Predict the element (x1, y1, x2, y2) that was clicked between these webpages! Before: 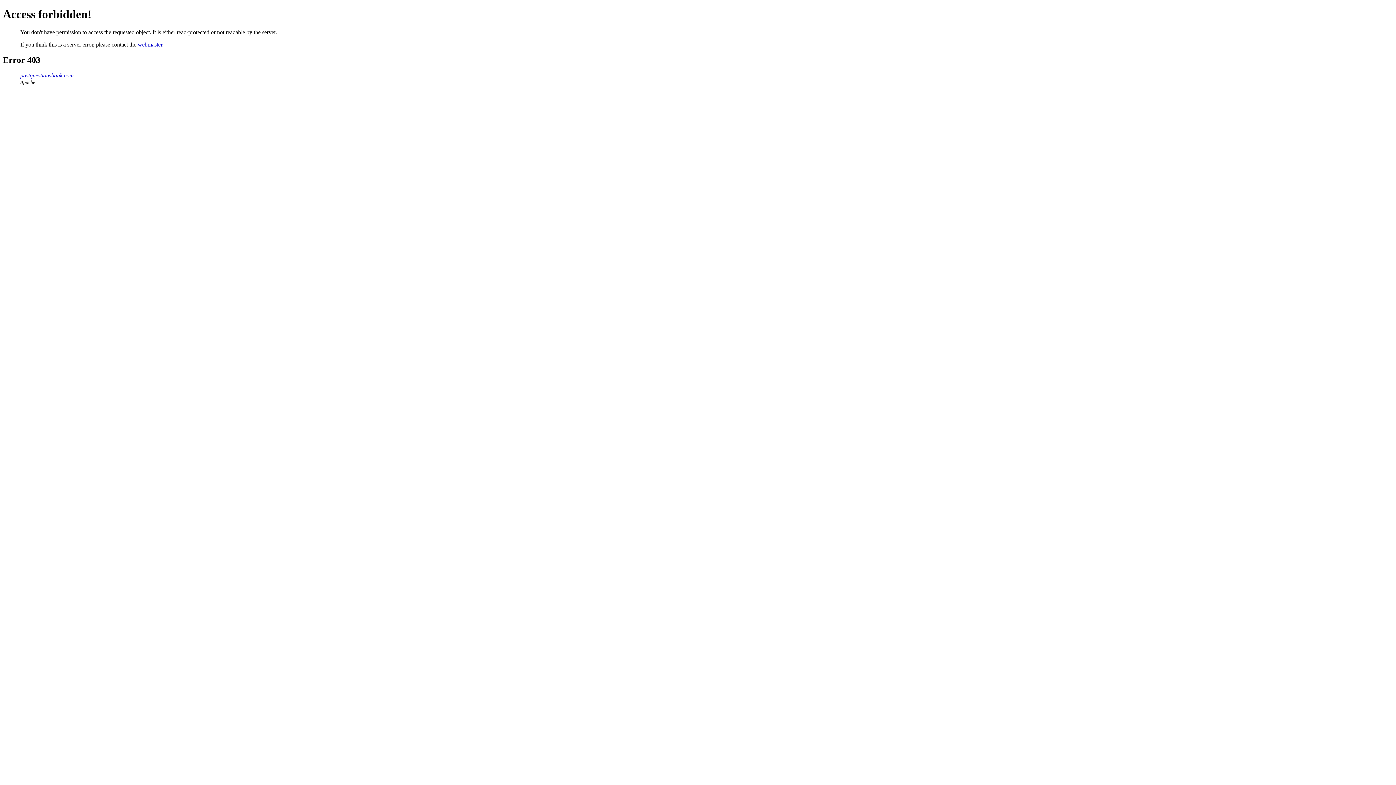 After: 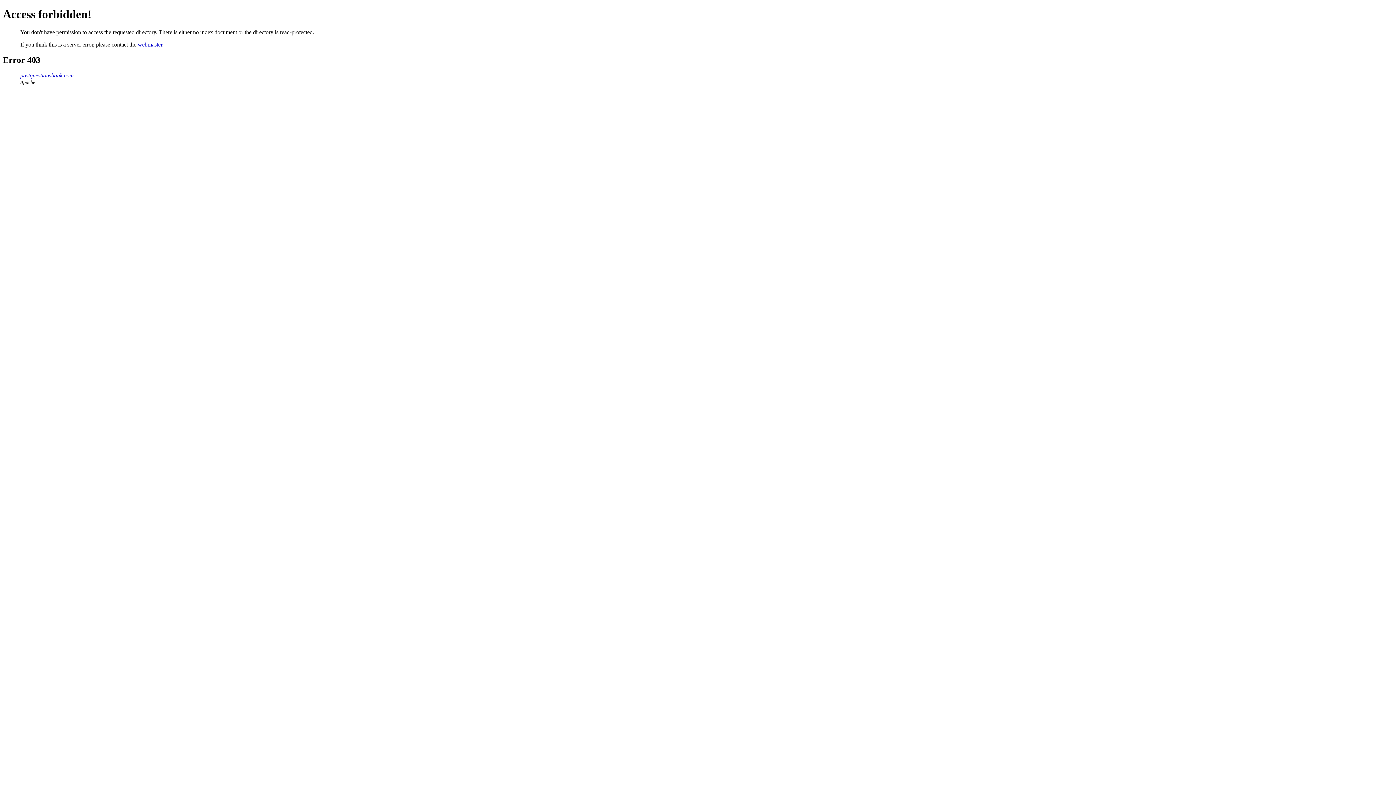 Action: bbox: (20, 72, 73, 78) label: pastquestionsbank.com